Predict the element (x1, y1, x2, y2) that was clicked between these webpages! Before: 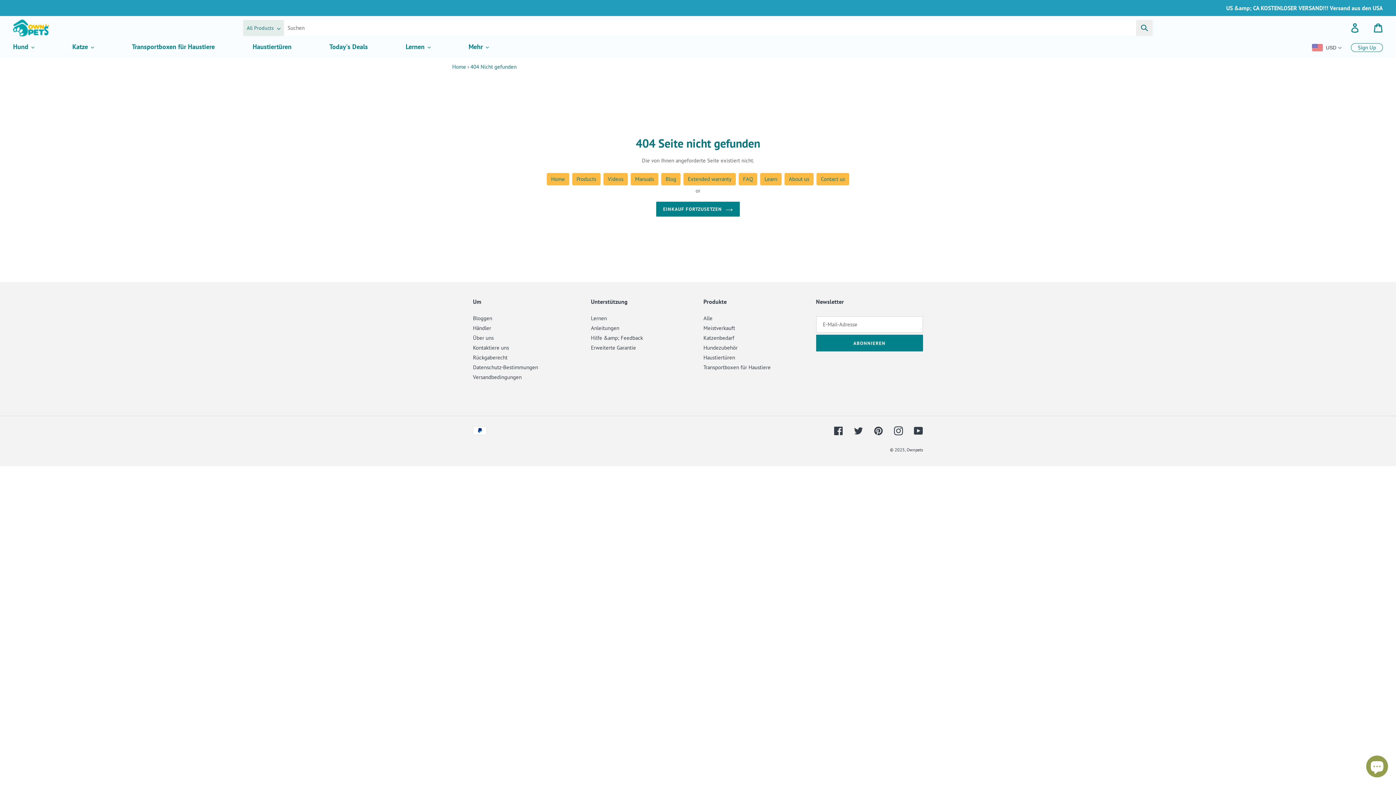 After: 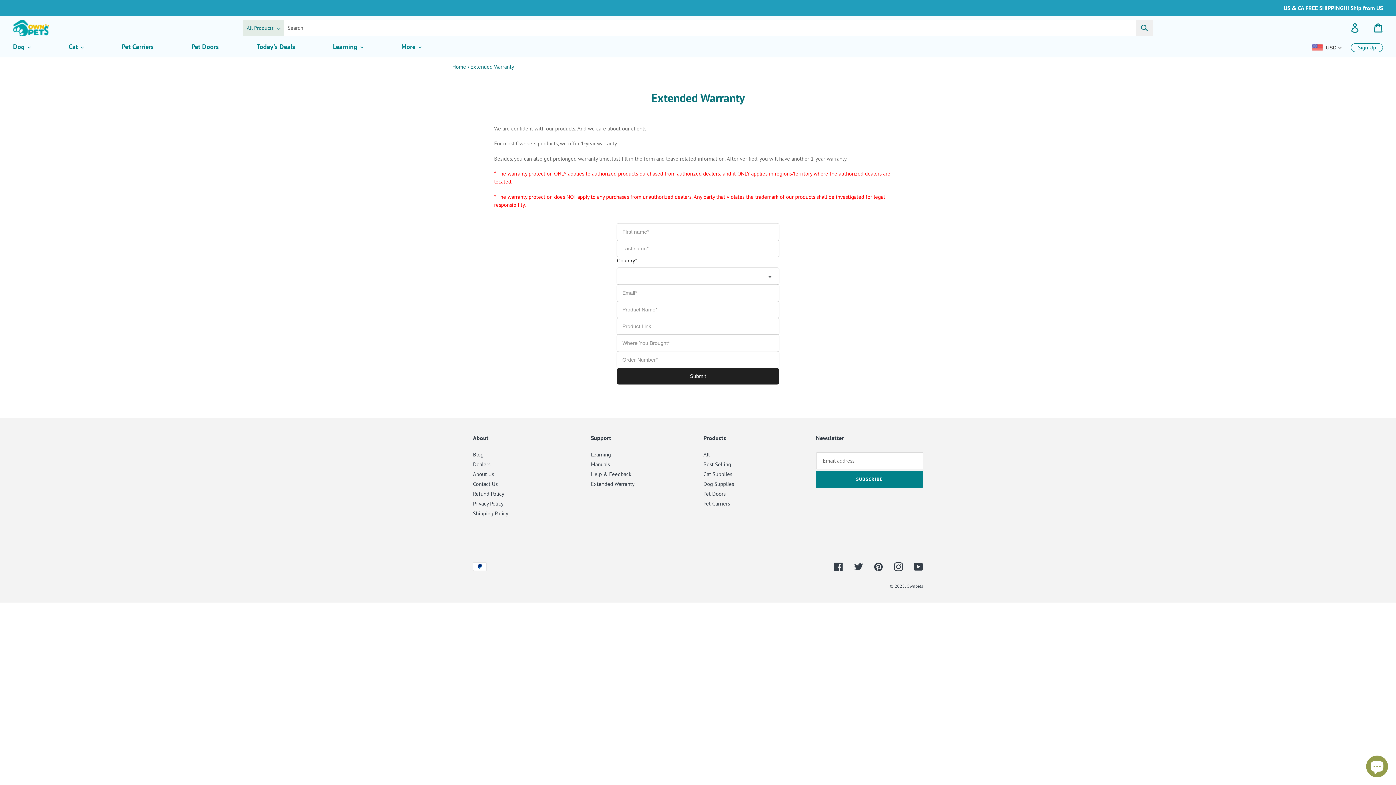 Action: bbox: (683, 173, 736, 185) label: Extended warranty